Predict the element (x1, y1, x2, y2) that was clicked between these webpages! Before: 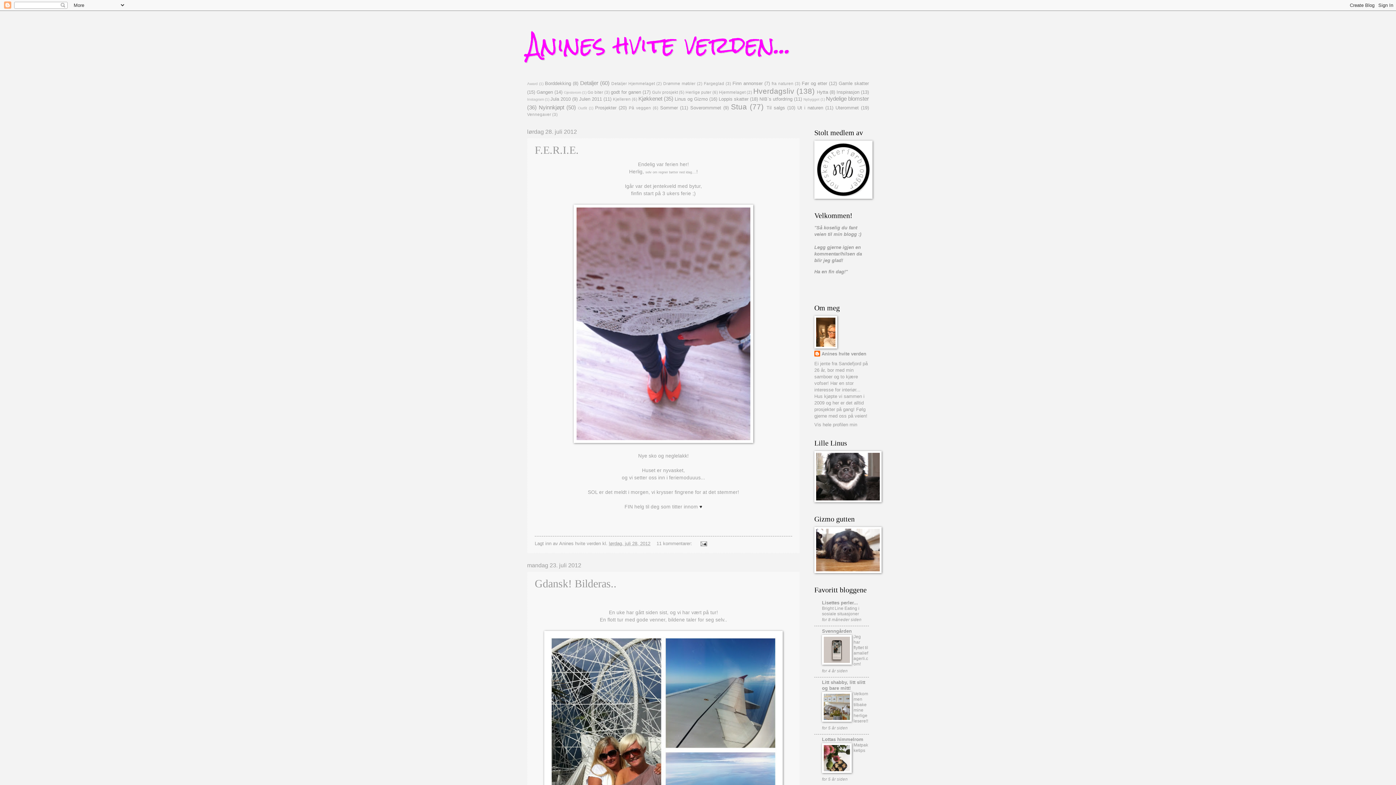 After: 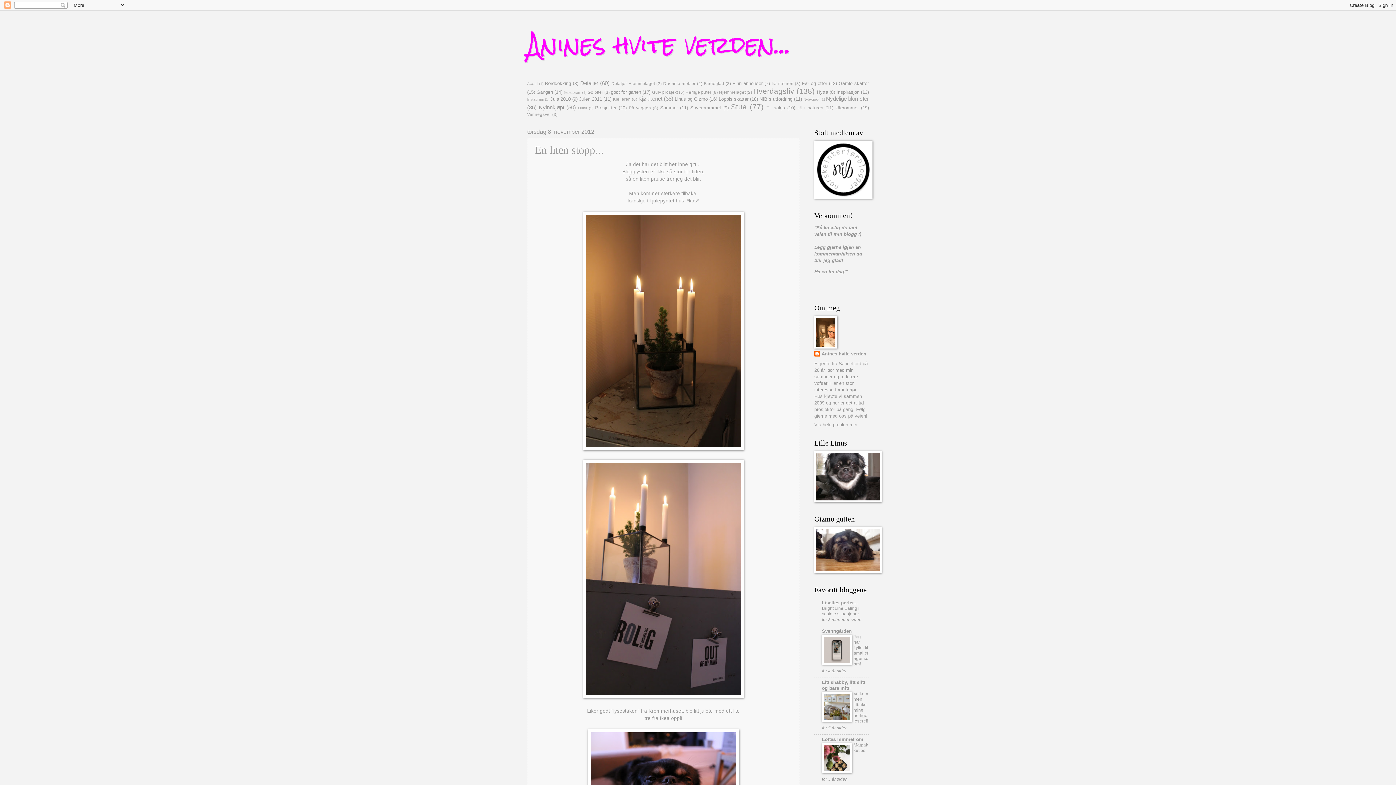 Action: bbox: (527, 19, 791, 70) label: Anines hvite verden...